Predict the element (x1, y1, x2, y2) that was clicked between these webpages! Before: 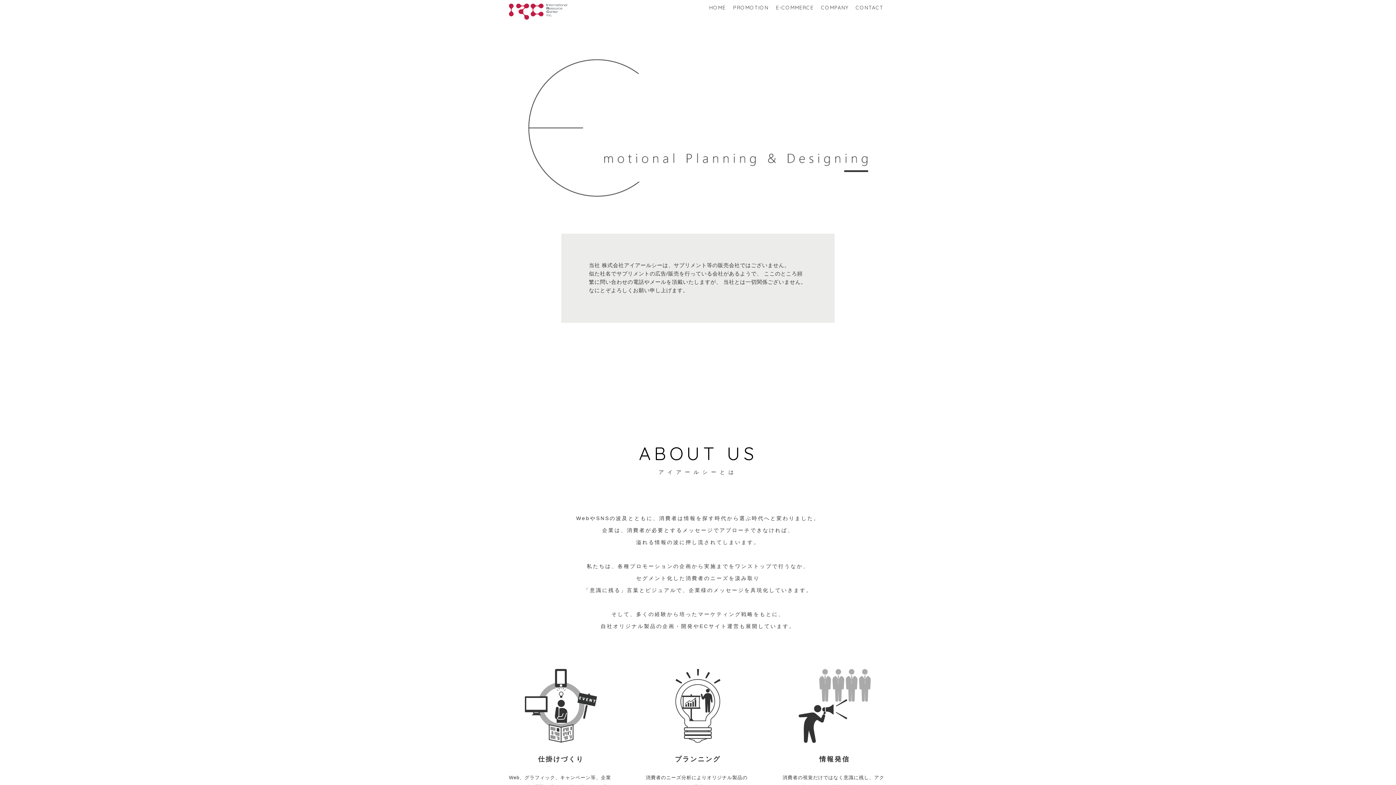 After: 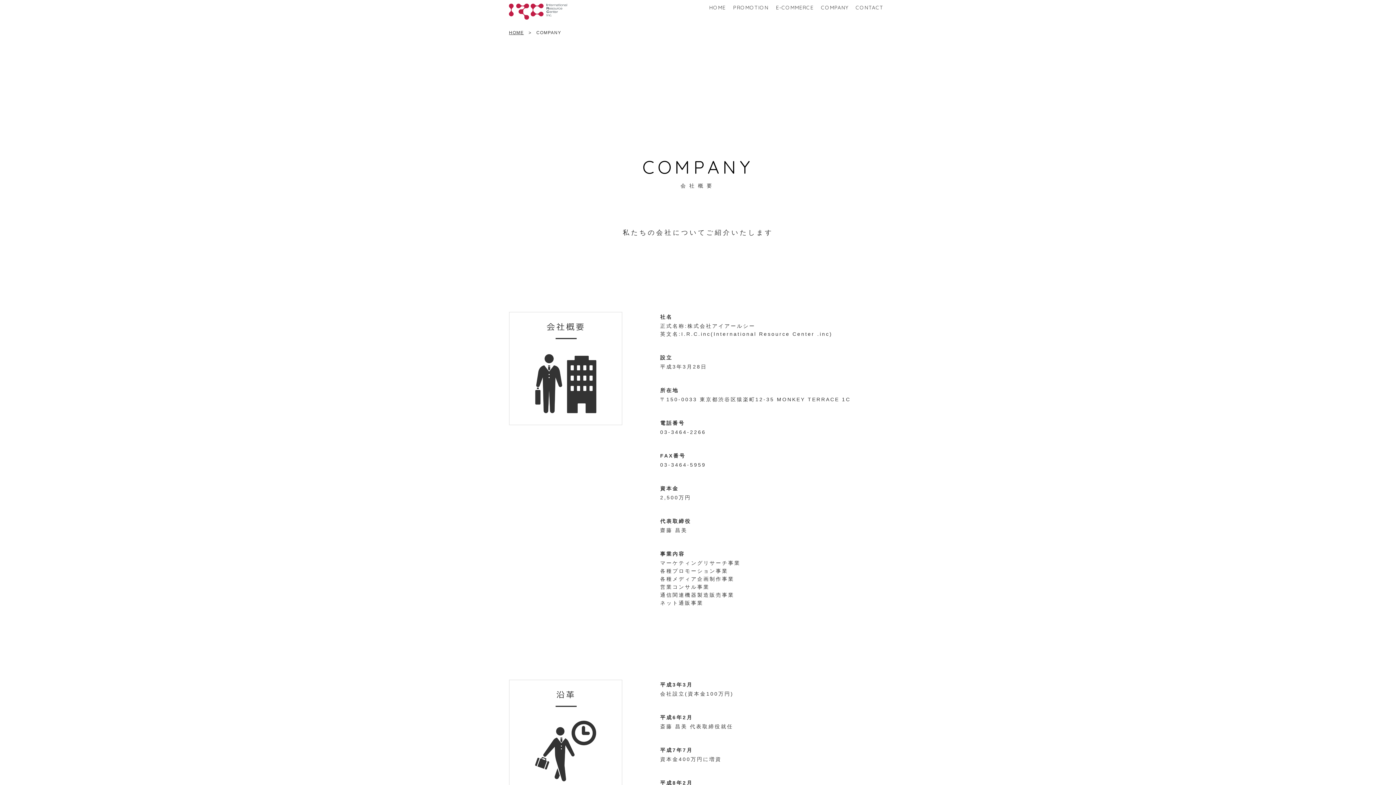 Action: label: COMPANY bbox: (817, 0, 852, 15)